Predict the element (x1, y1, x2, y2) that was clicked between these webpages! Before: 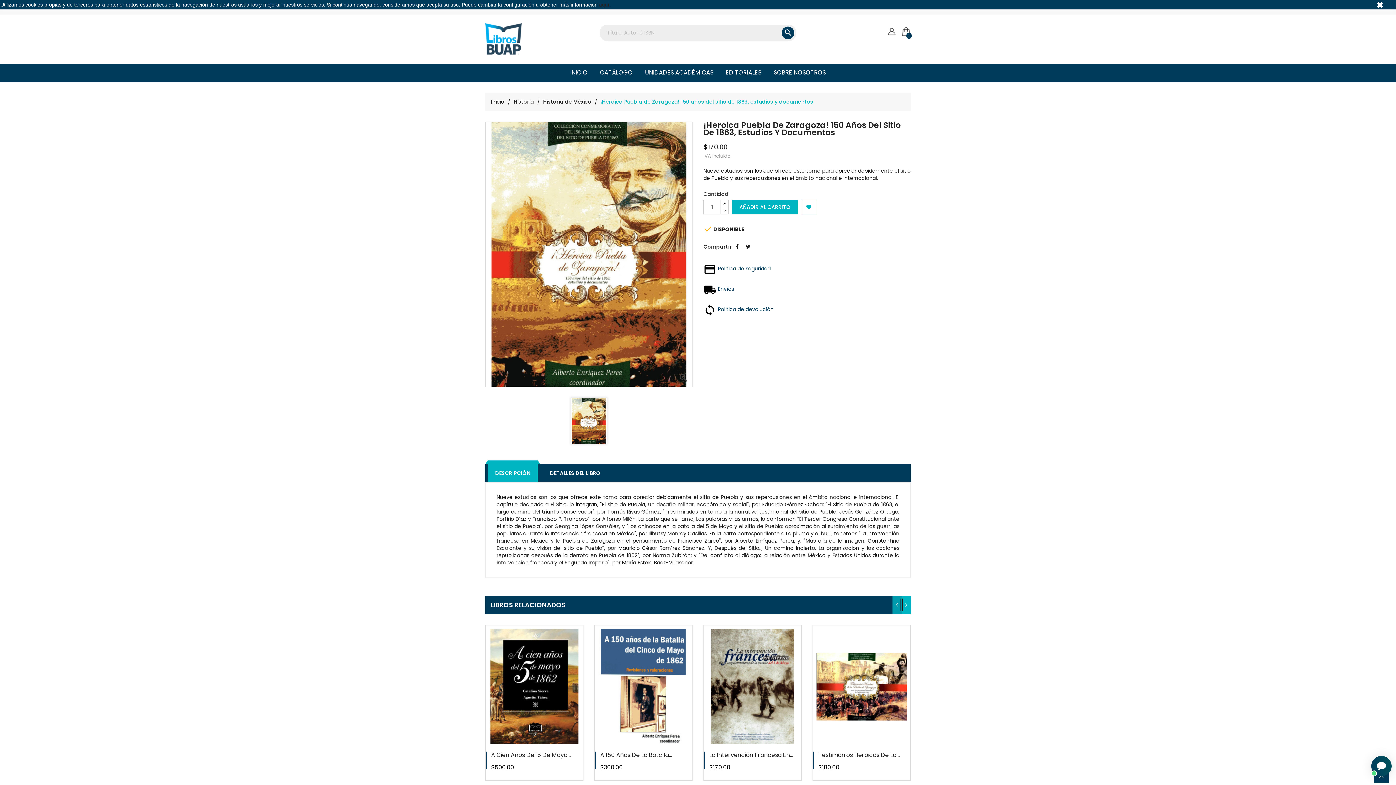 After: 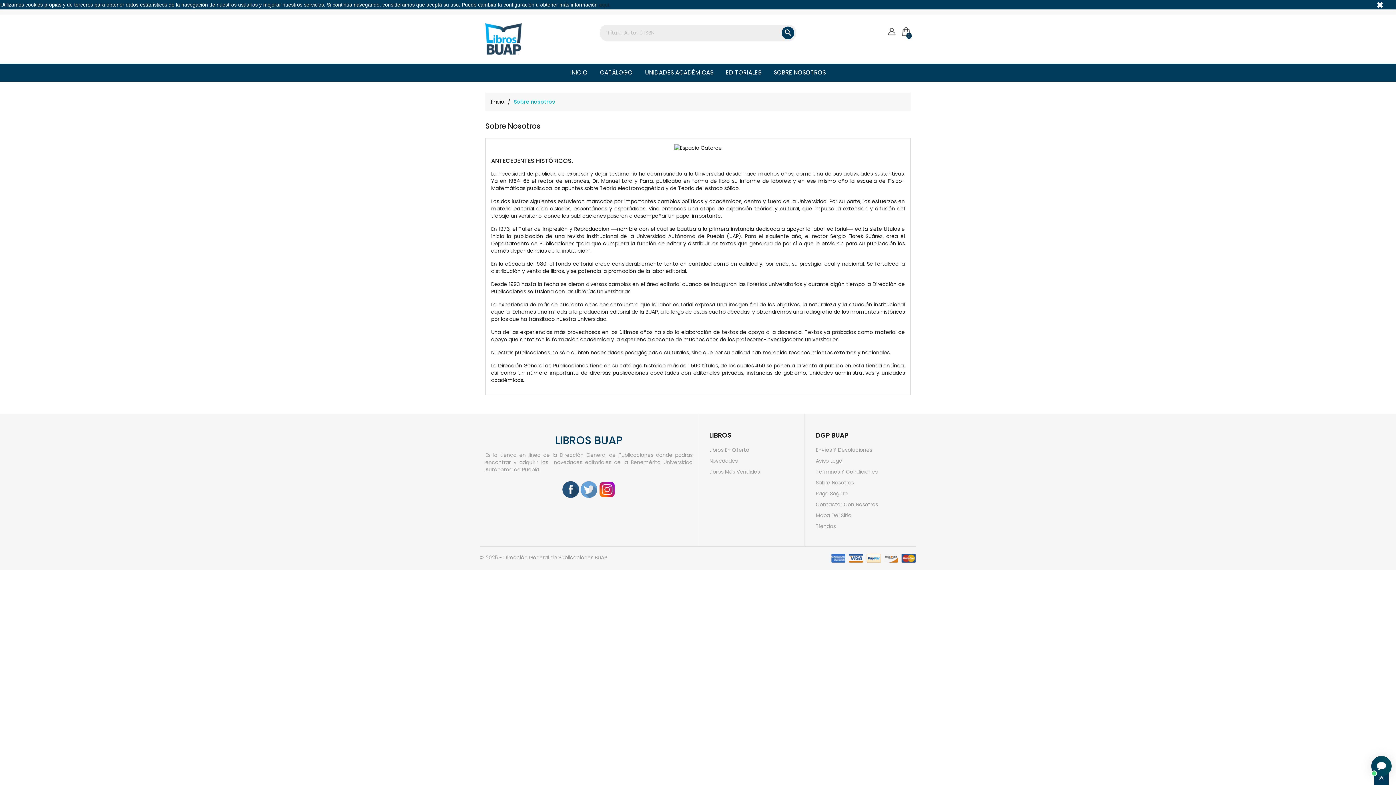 Action: bbox: (768, 63, 831, 81) label: SOBRE NOSOTROS